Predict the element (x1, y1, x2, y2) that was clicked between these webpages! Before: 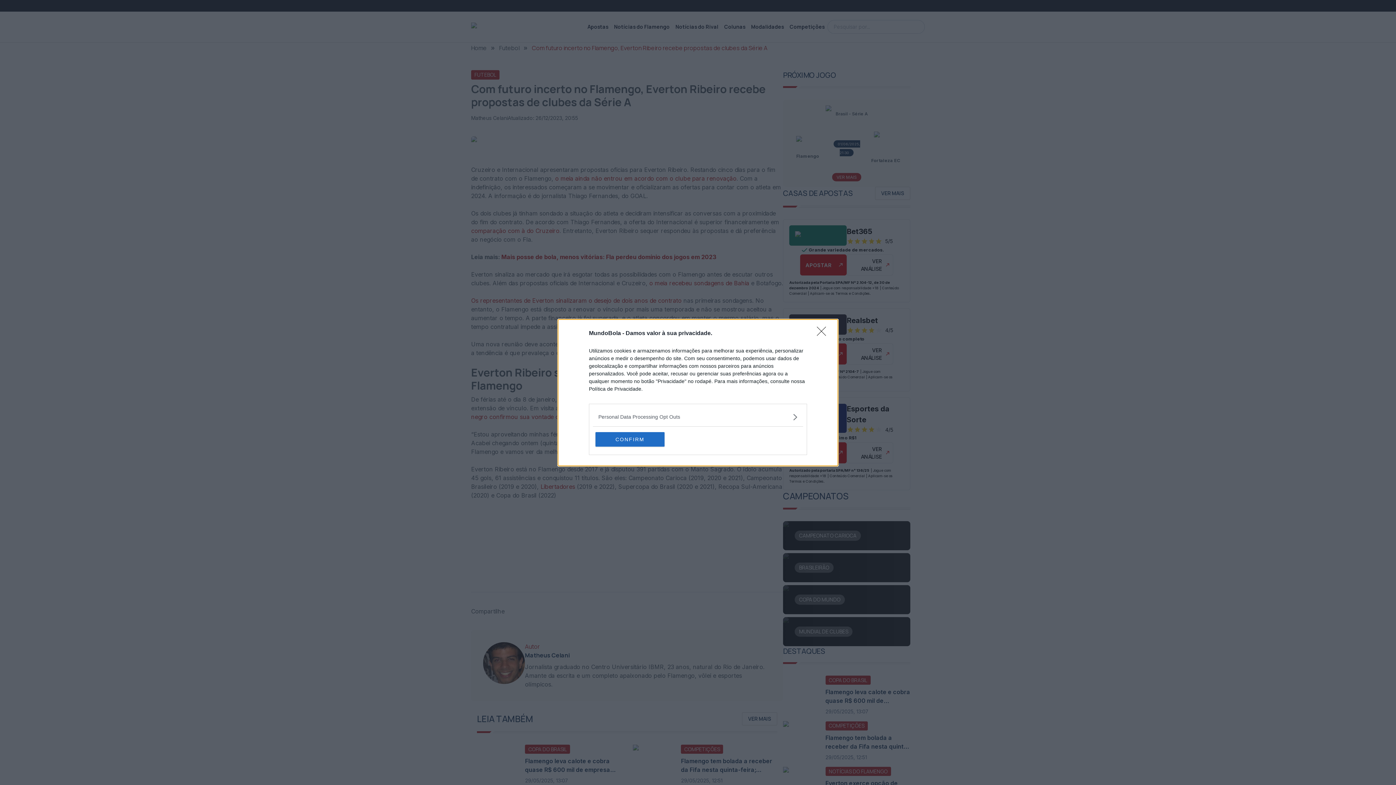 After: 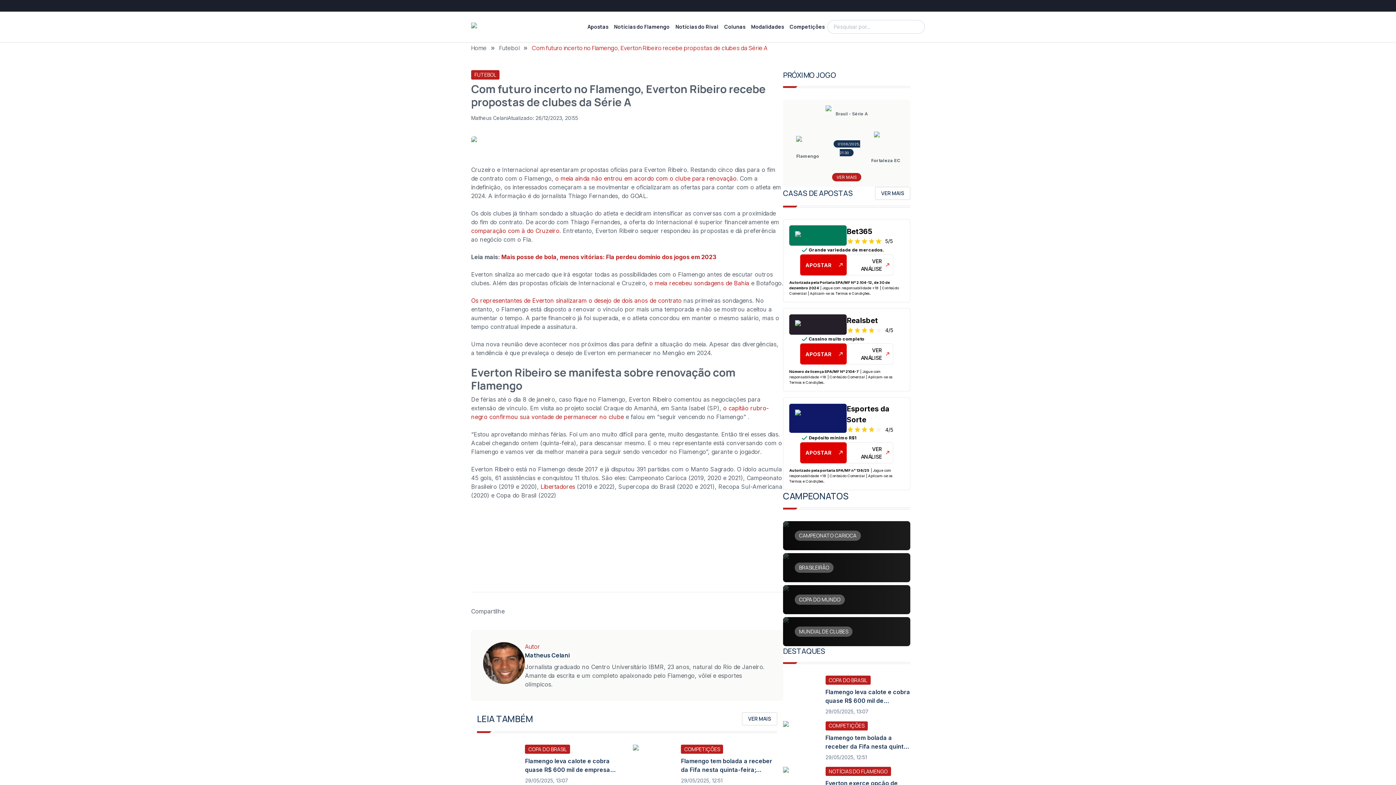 Action: bbox: (595, 432, 664, 446) label: CONFIRM